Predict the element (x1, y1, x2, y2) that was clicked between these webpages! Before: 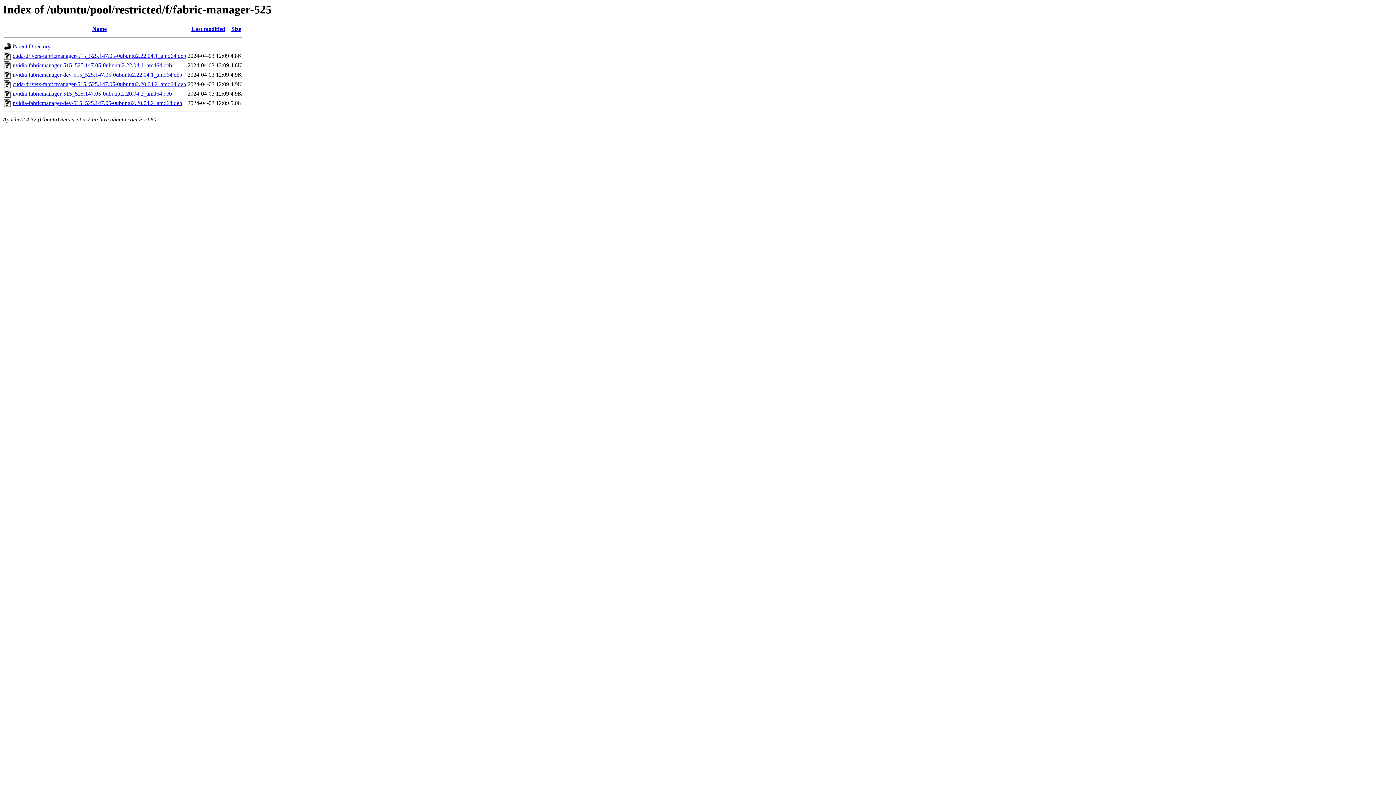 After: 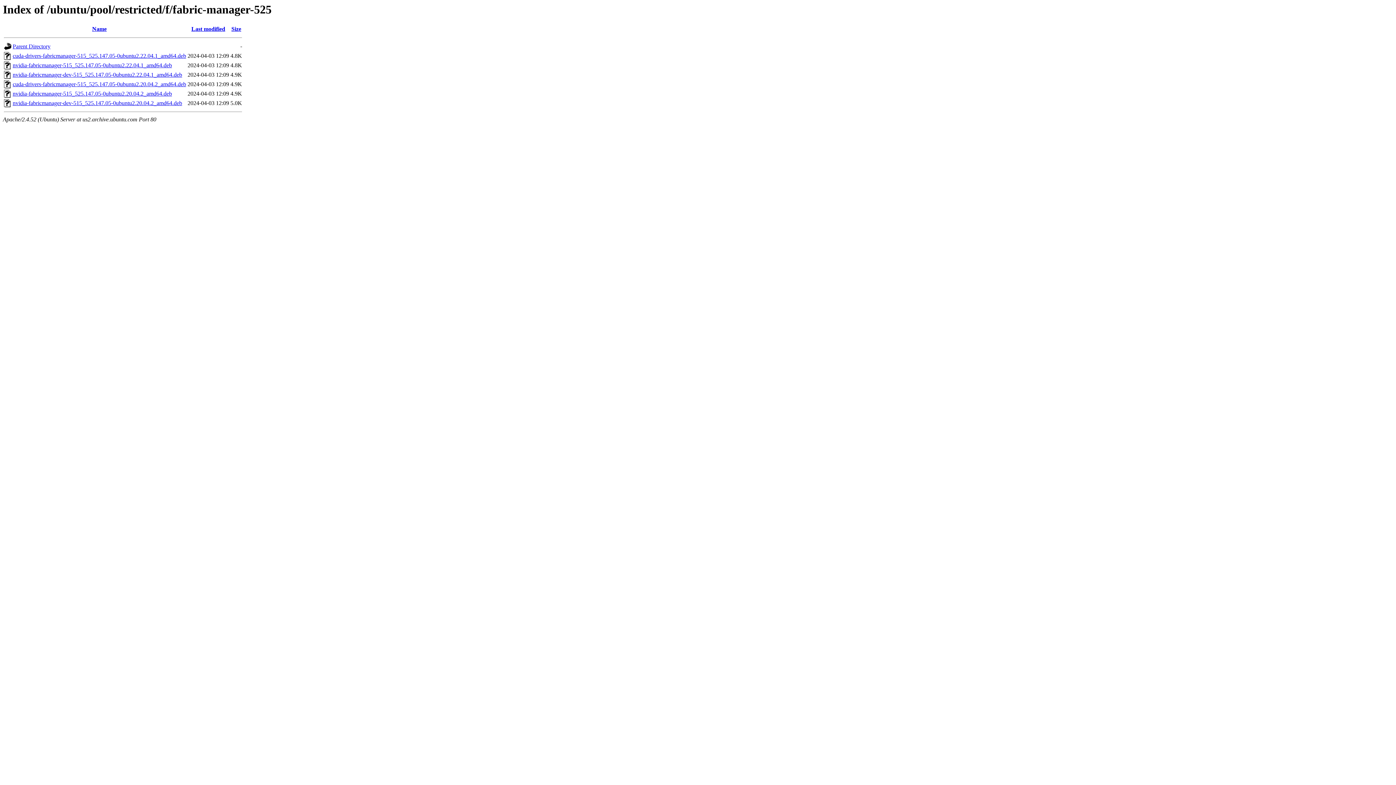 Action: label: cuda-drivers-fabricmanager-515_525.147.05-0ubuntu2.22.04.1_amd64.deb bbox: (12, 52, 186, 59)